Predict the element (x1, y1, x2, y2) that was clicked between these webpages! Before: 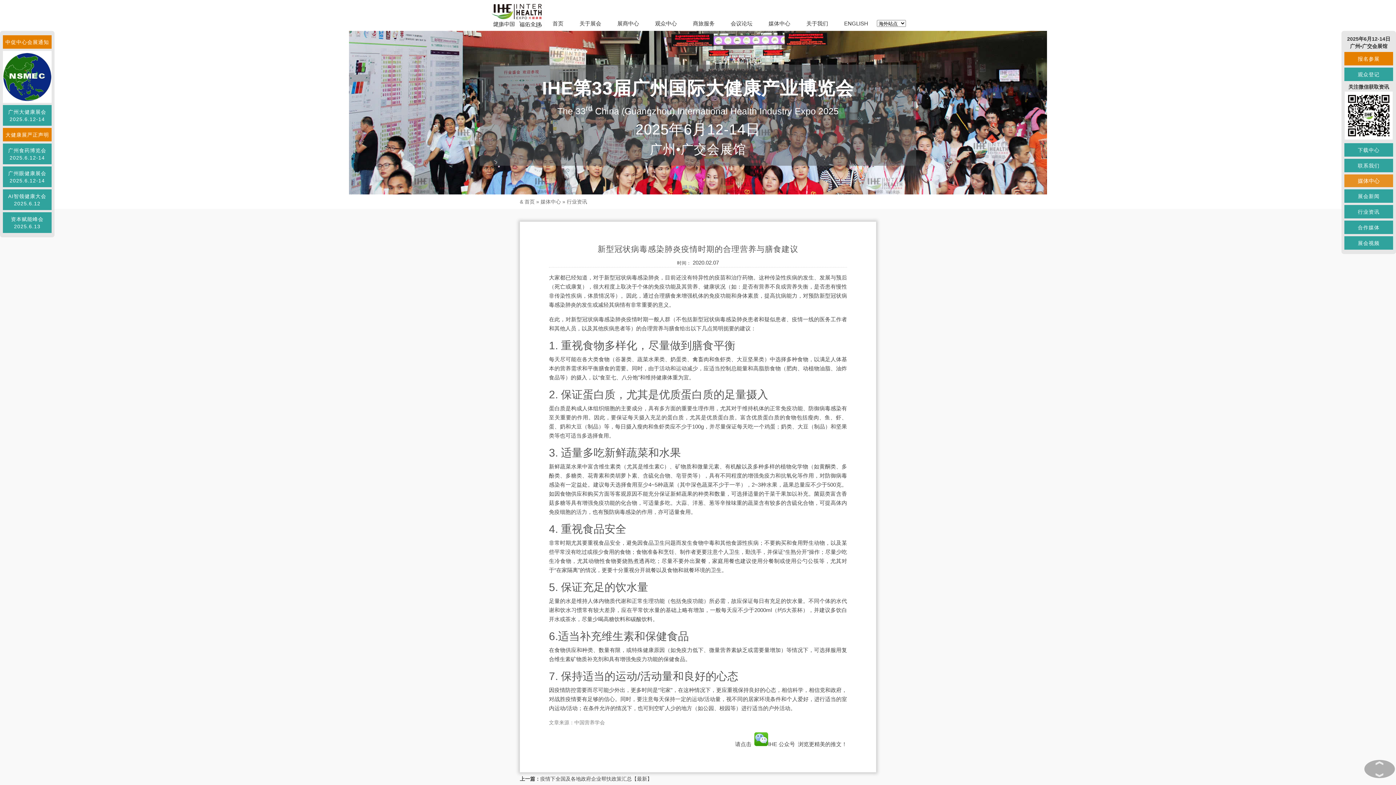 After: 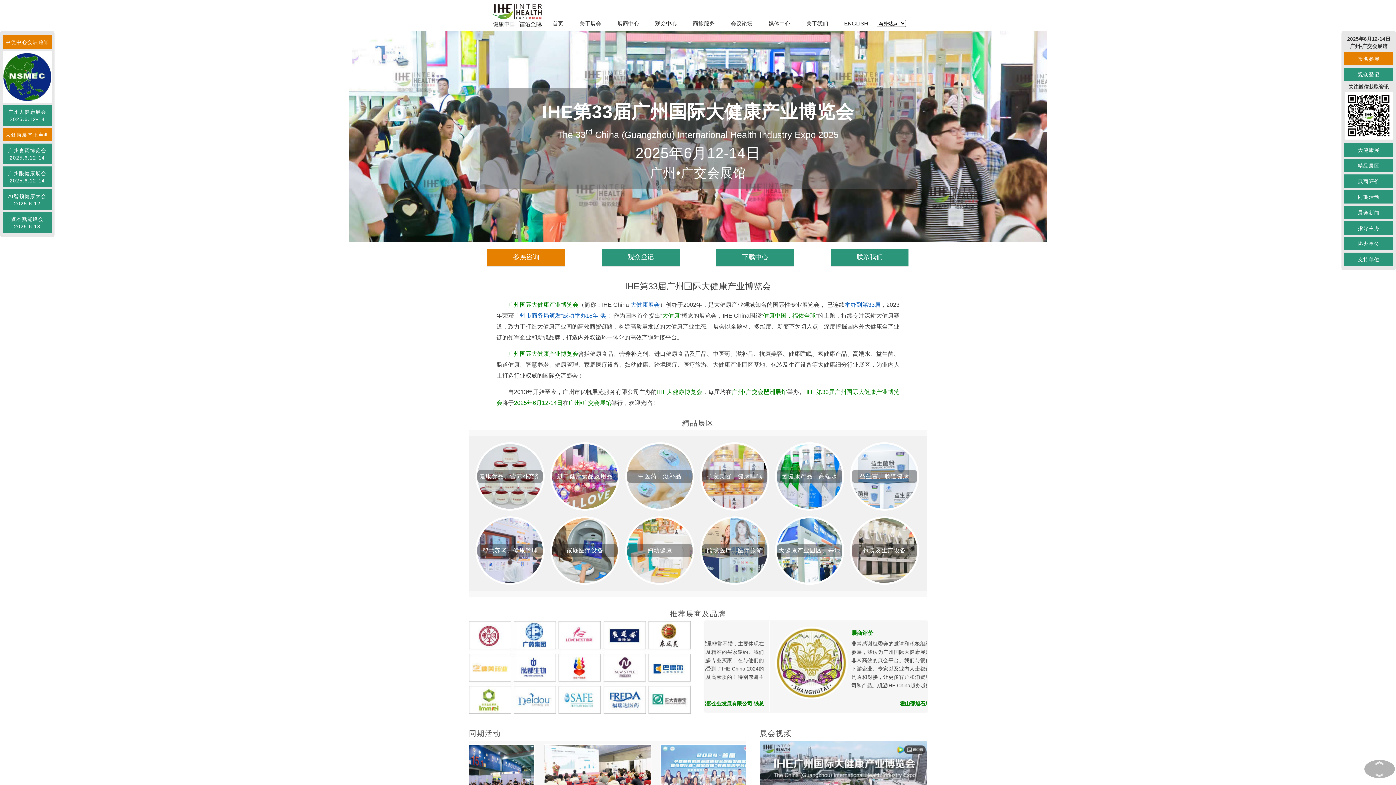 Action: bbox: (524, 198, 534, 204) label: 首页